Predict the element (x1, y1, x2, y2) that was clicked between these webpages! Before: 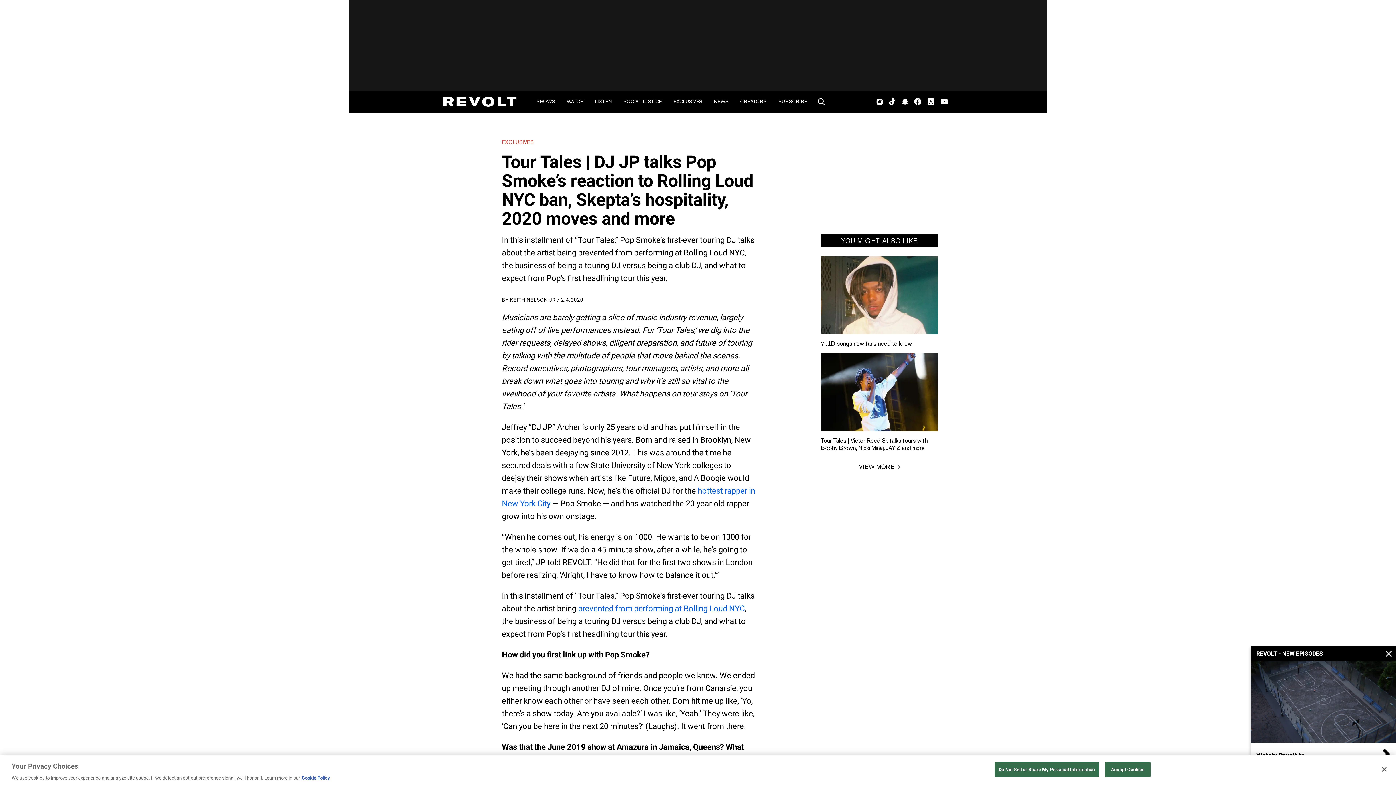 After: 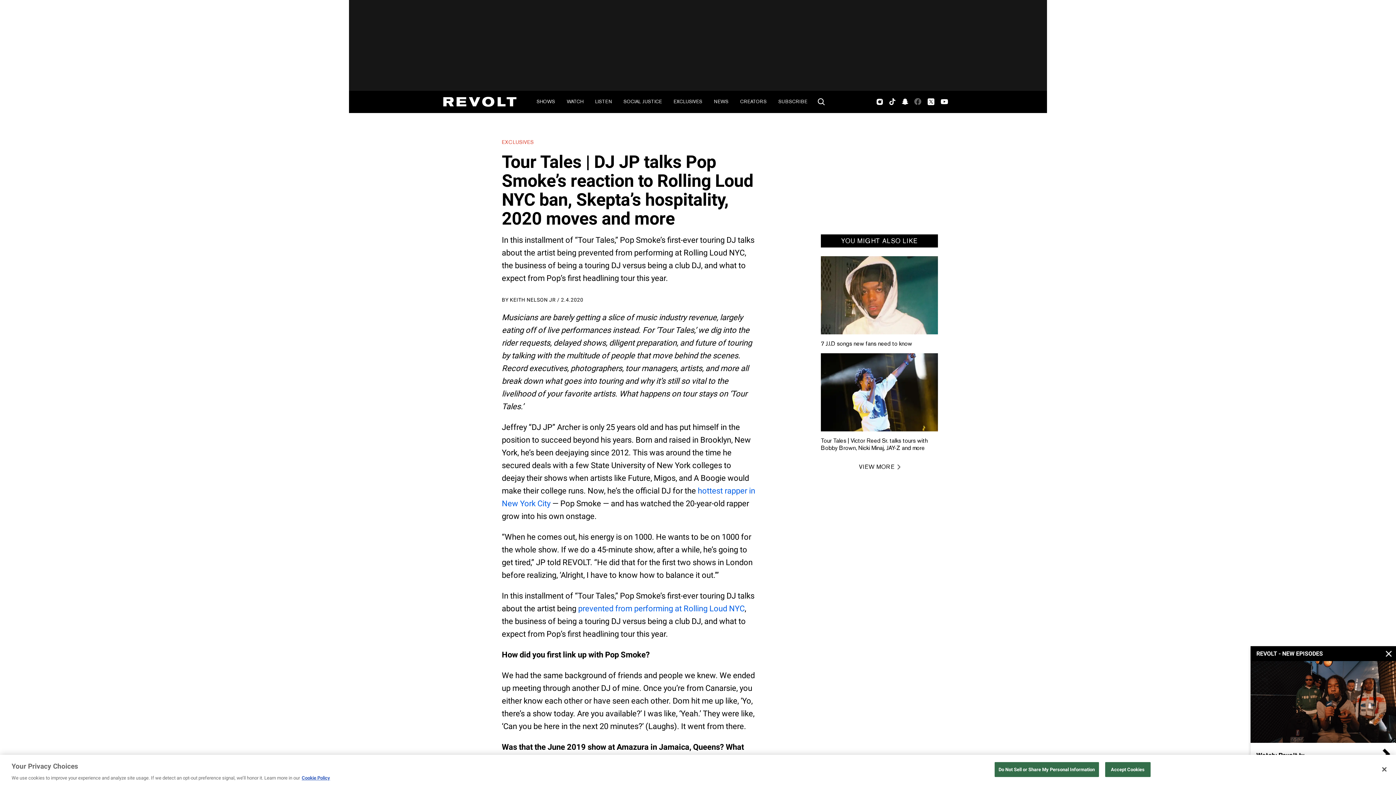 Action: label: Facebook bbox: (929, 90, 933, 112)